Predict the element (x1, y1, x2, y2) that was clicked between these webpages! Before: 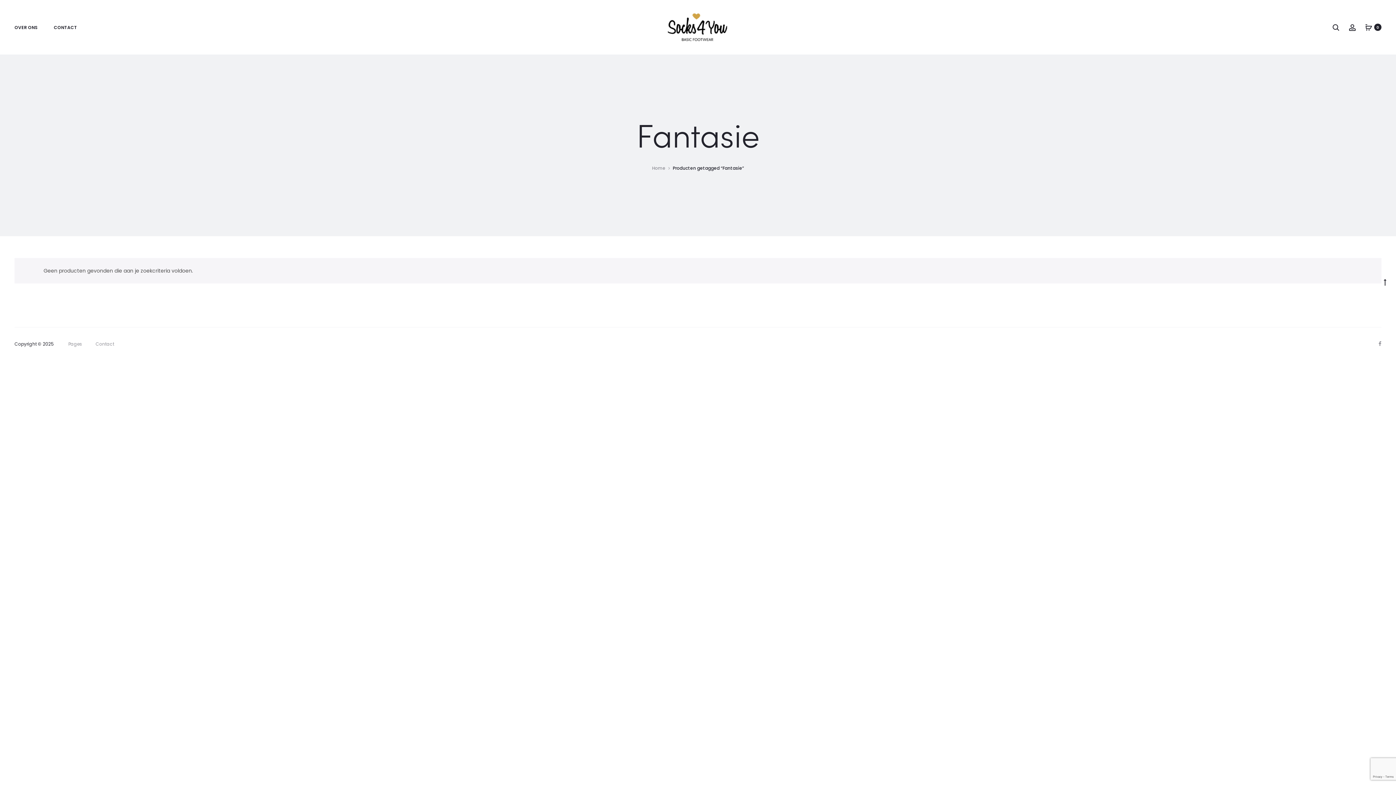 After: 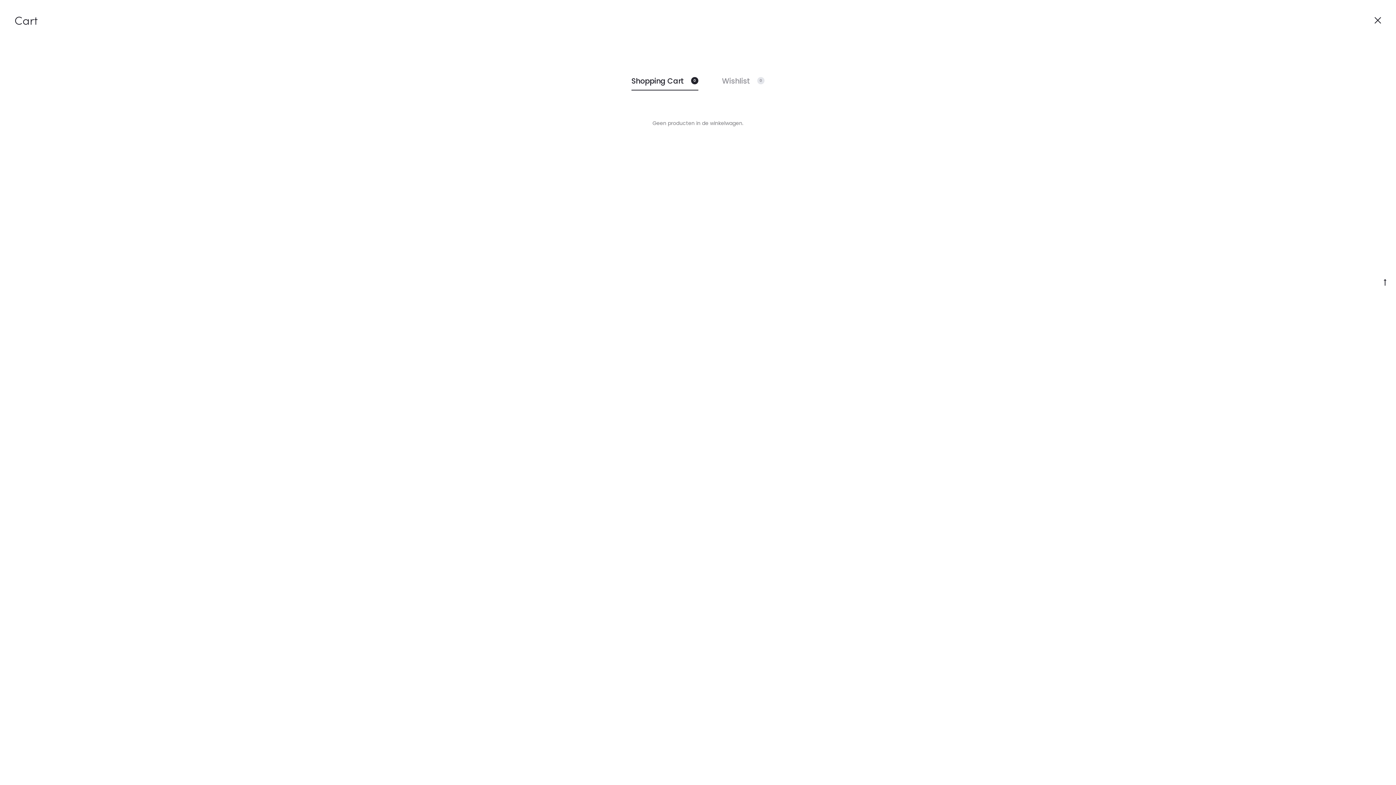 Action: label: 0 bbox: (1365, 23, 1372, 30)